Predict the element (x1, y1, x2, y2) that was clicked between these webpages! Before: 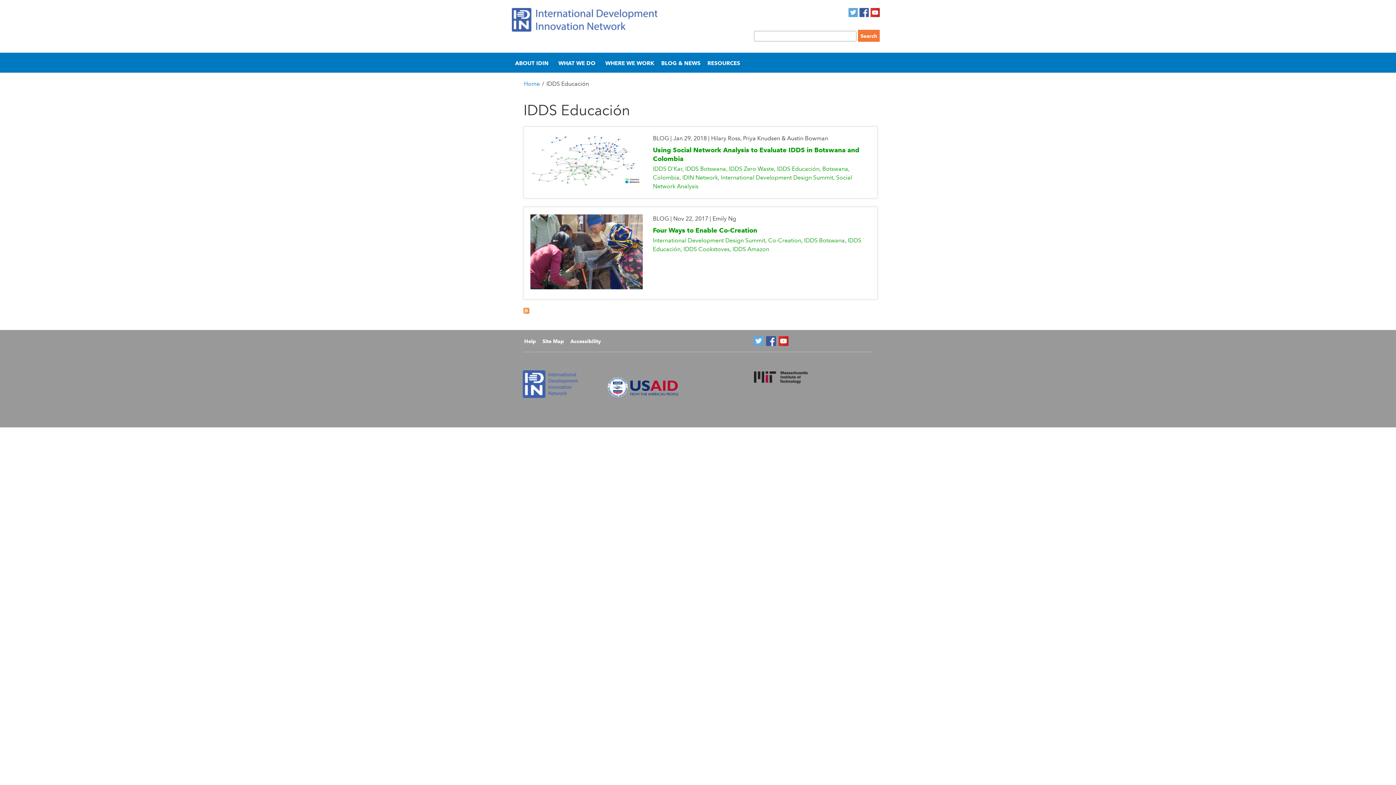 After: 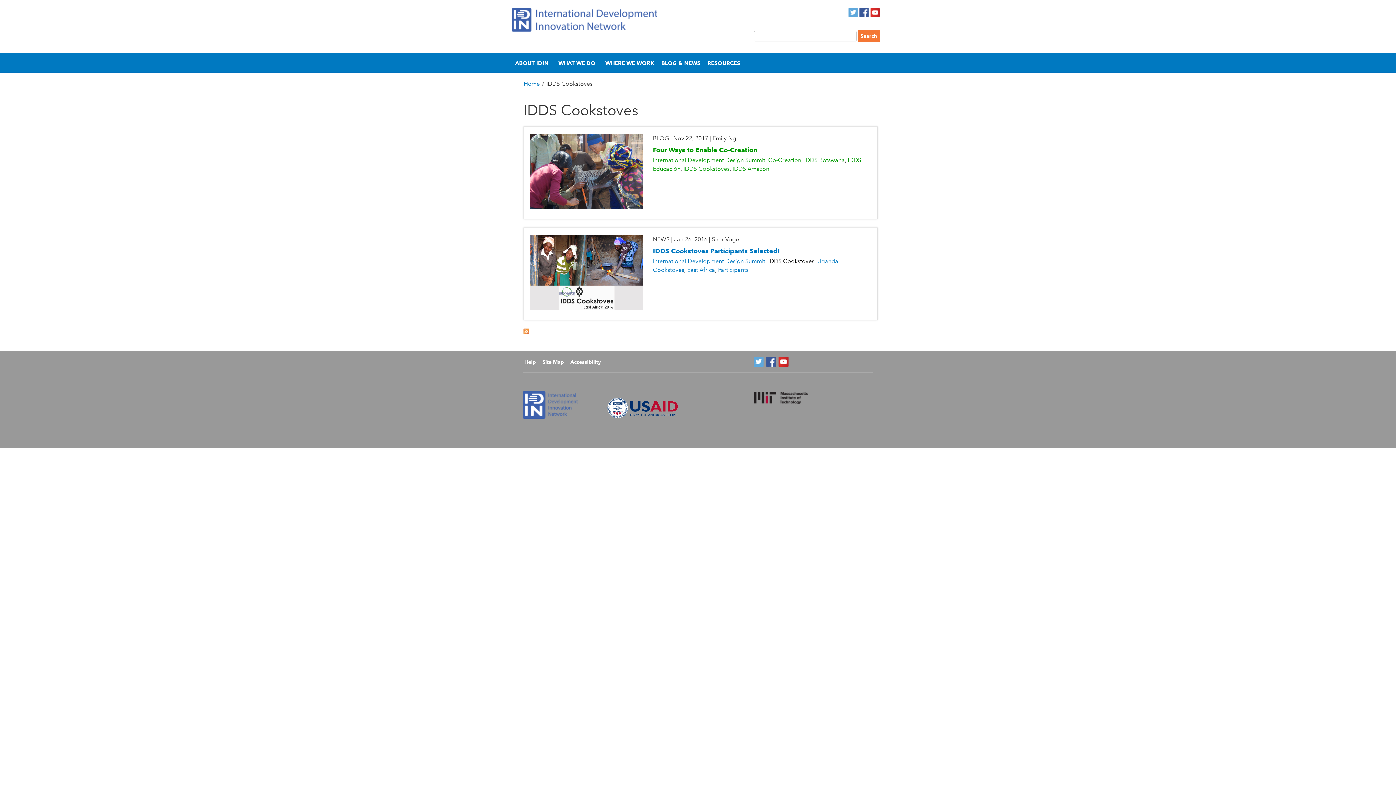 Action: label: IDDS Cookstoves bbox: (683, 245, 729, 252)